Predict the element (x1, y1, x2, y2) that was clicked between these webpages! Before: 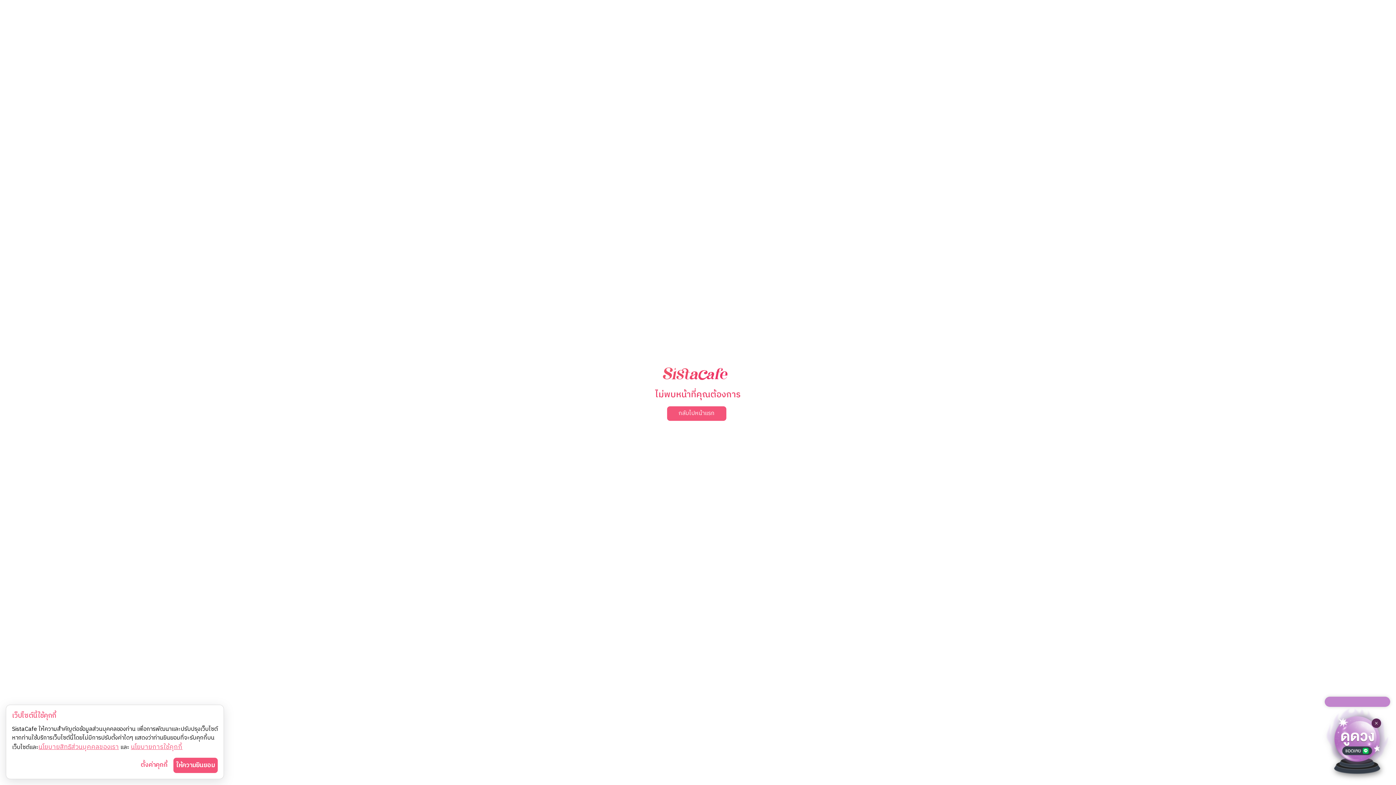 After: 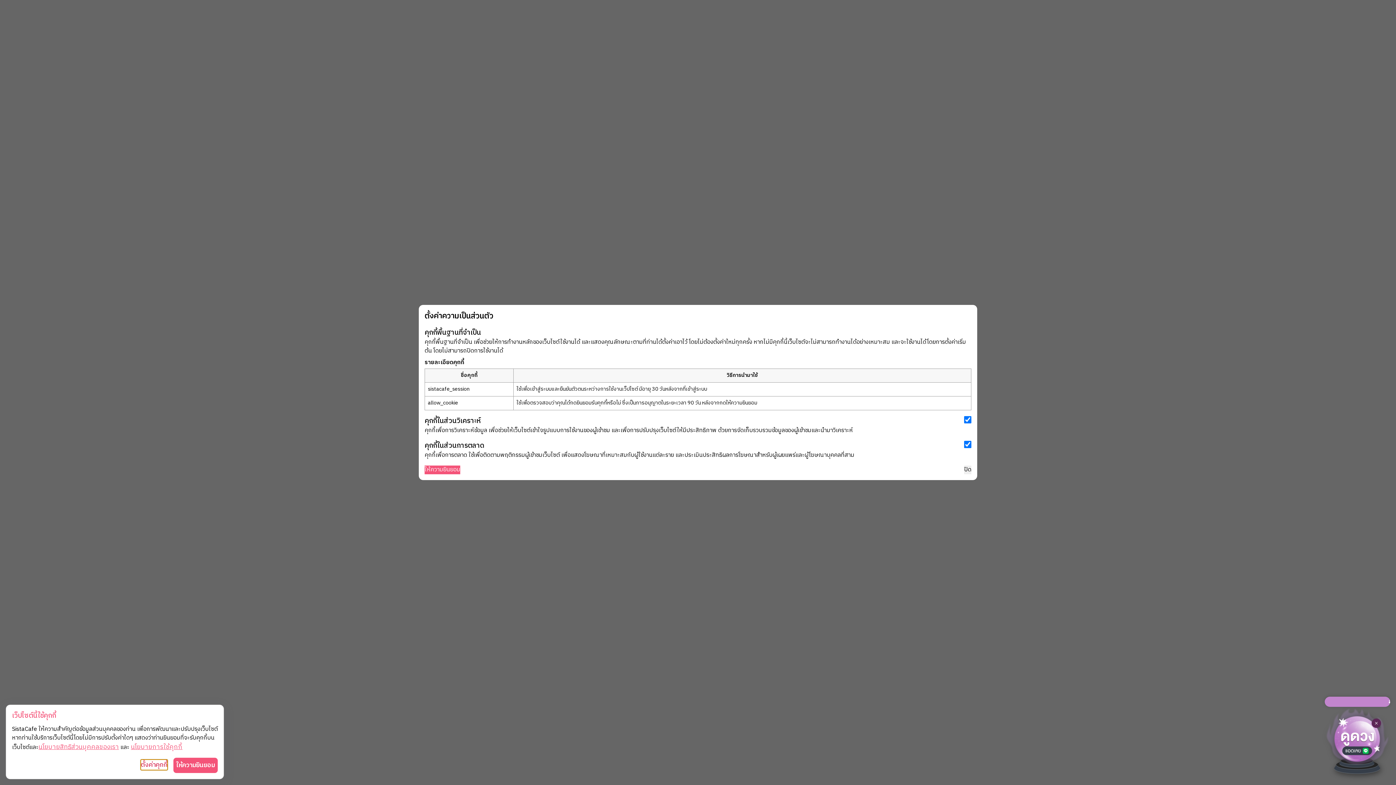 Action: label: ตั้งค่าคุกกี้ bbox: (140, 760, 167, 770)